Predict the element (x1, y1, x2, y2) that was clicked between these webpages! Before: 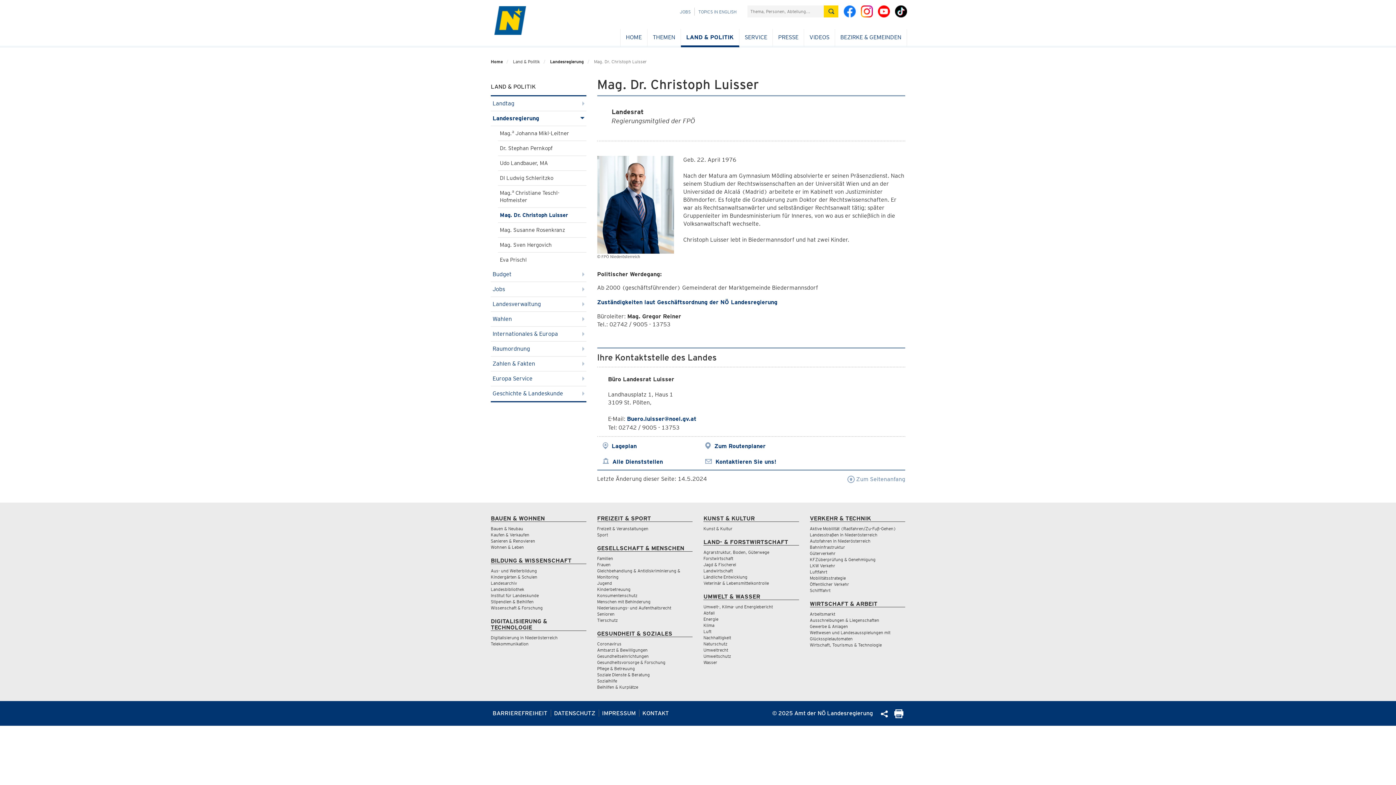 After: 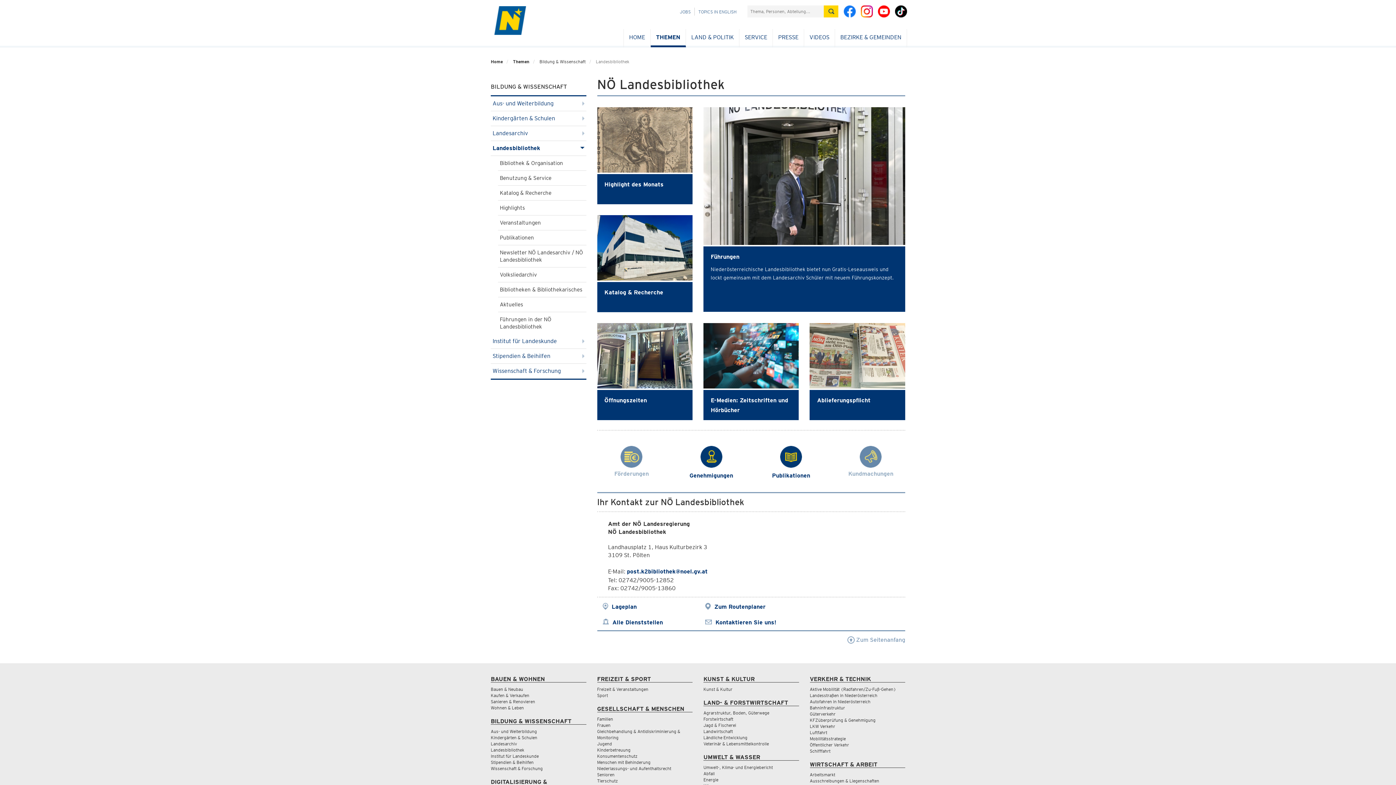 Action: bbox: (490, 586, 524, 592) label: Landesbibliothek